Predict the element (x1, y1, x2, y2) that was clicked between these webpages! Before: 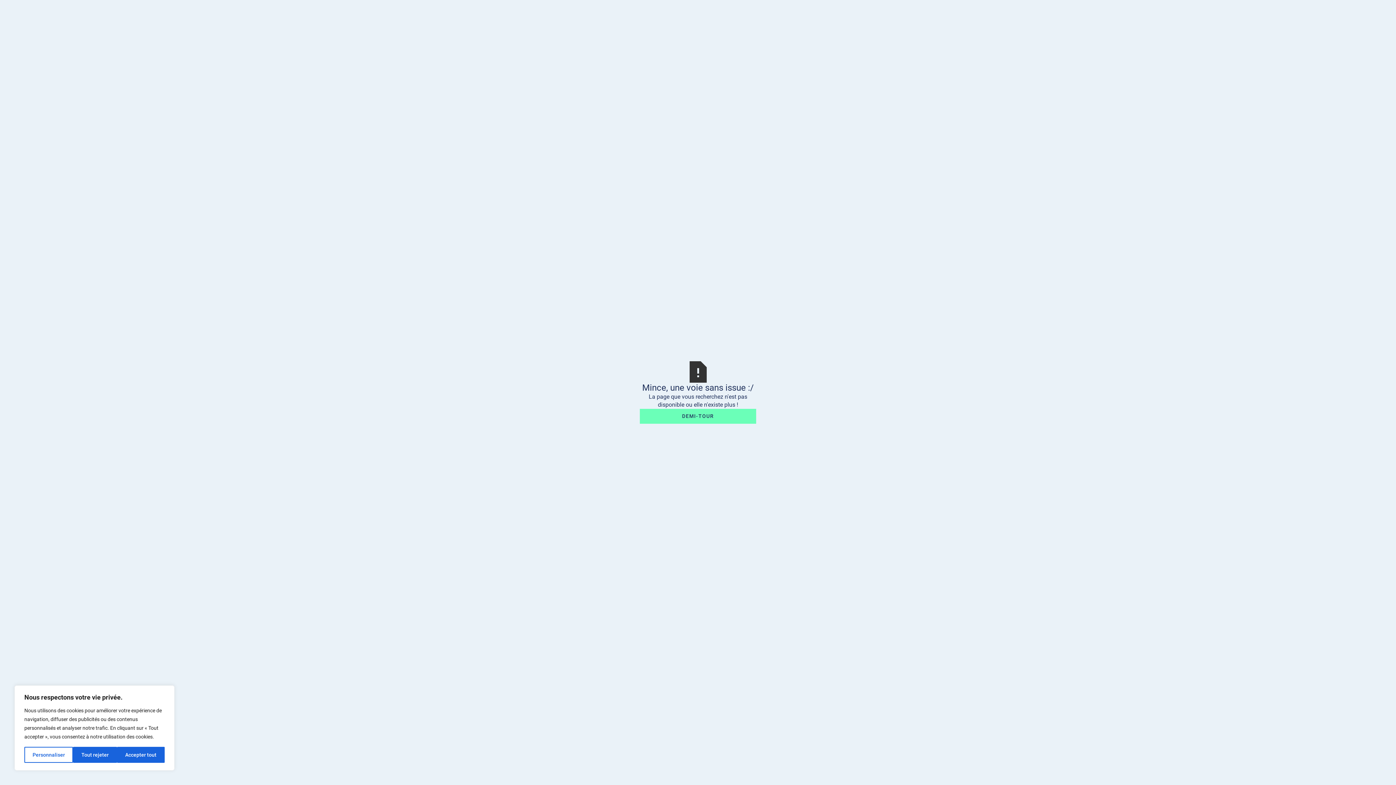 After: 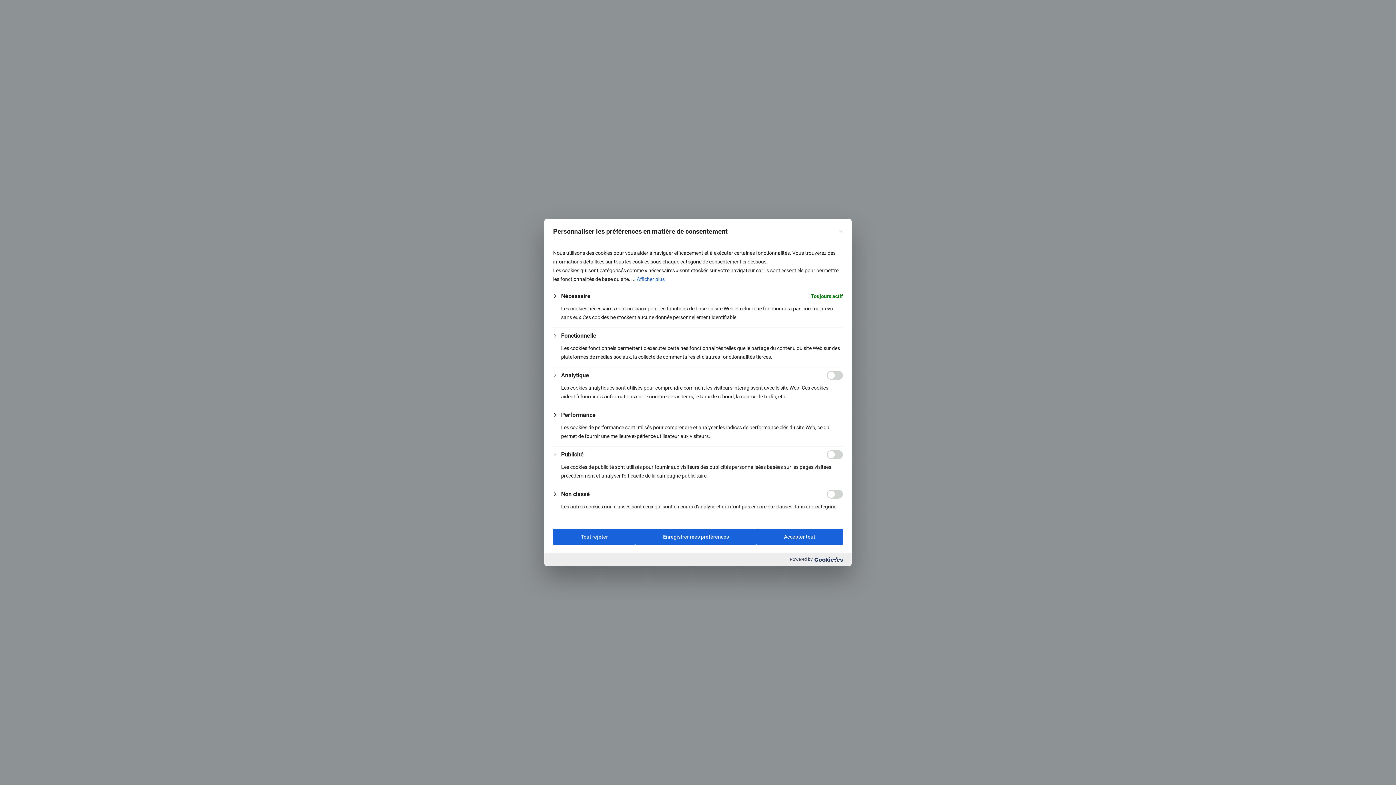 Action: bbox: (24, 747, 73, 763) label: Personnaliser